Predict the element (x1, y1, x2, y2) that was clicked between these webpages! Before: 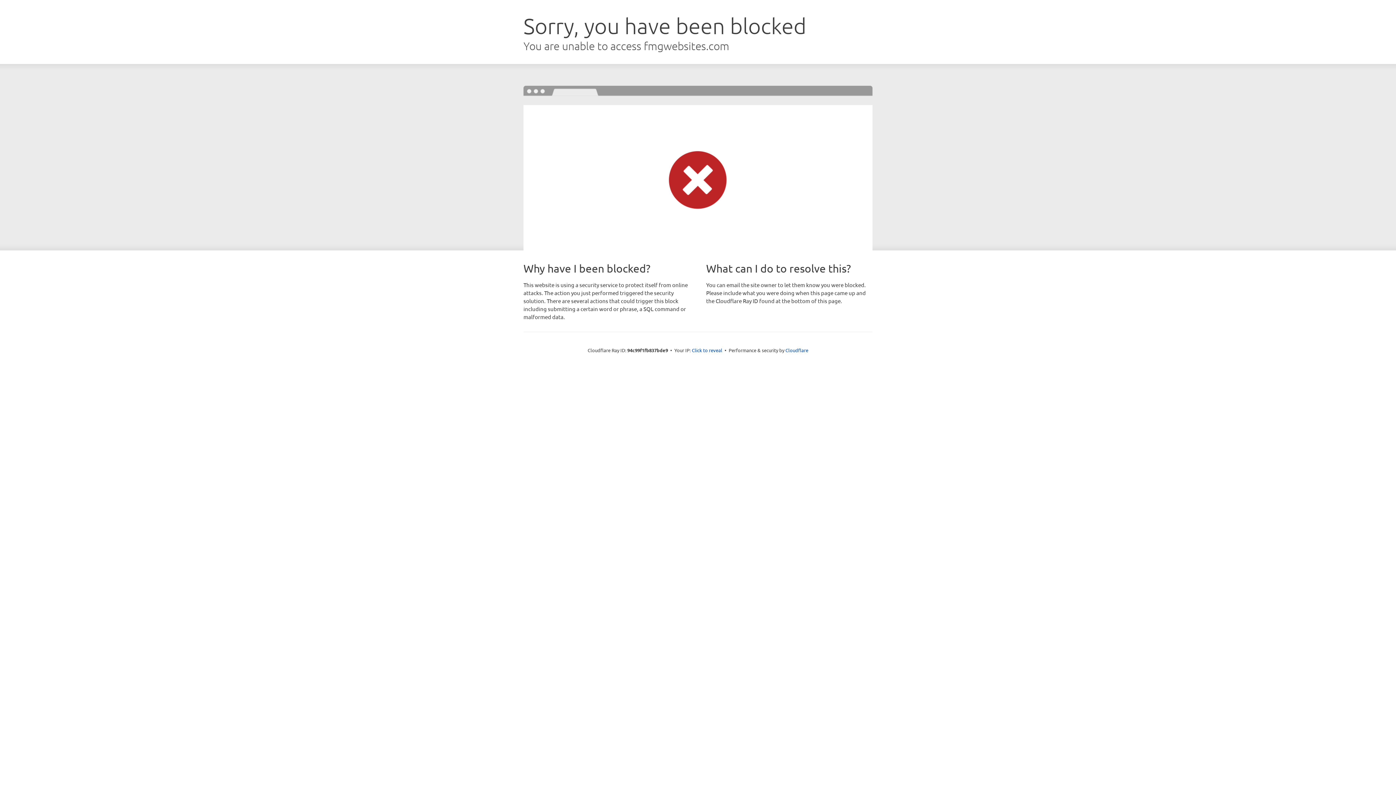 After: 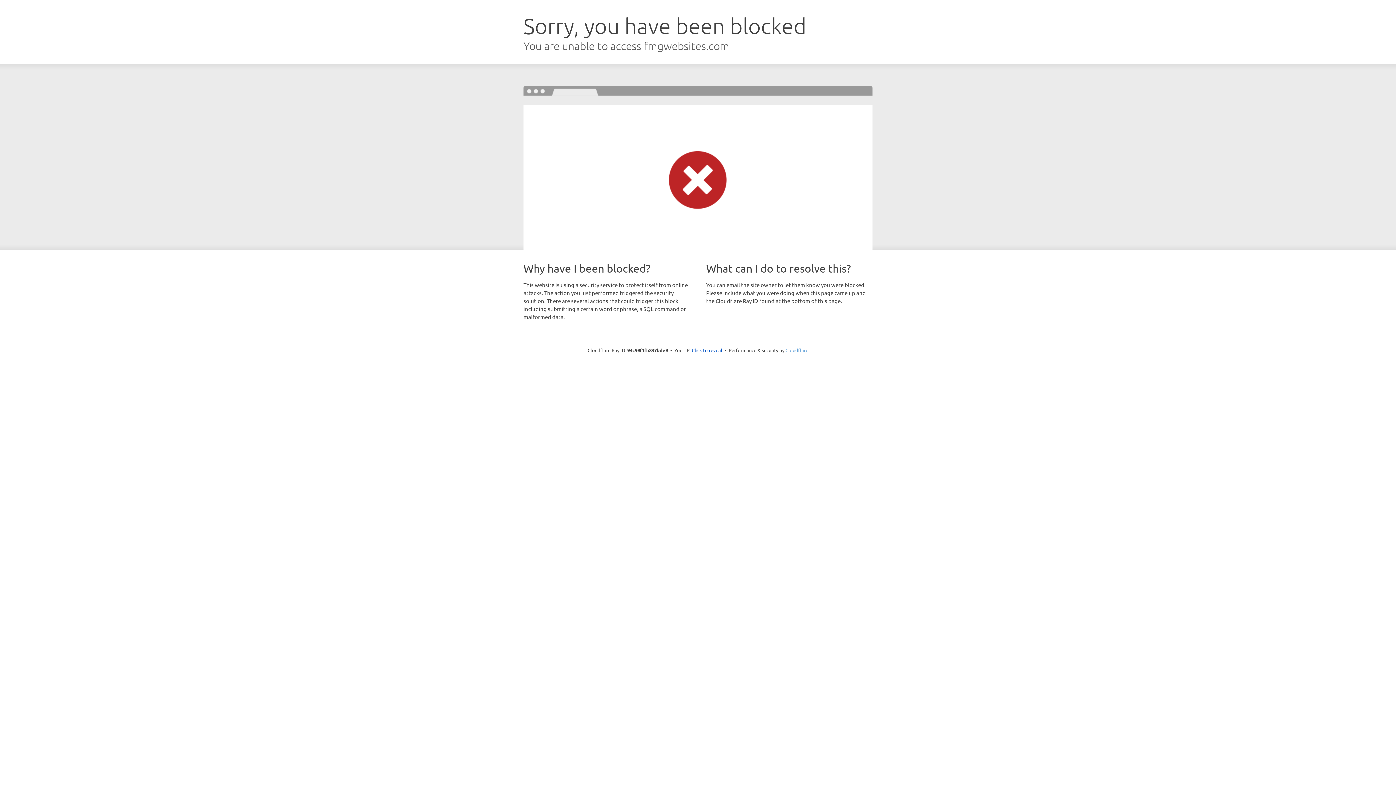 Action: bbox: (785, 347, 808, 353) label: Cloudflare